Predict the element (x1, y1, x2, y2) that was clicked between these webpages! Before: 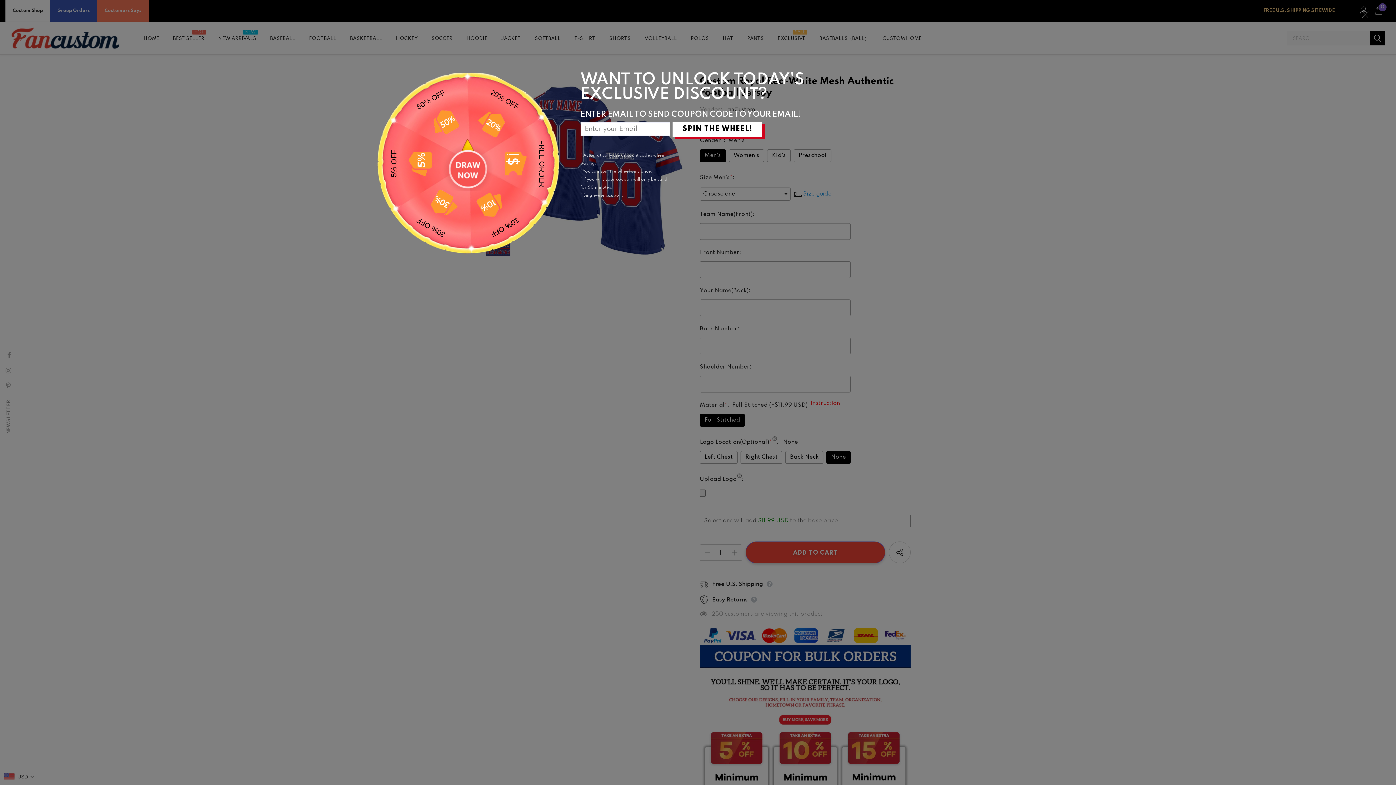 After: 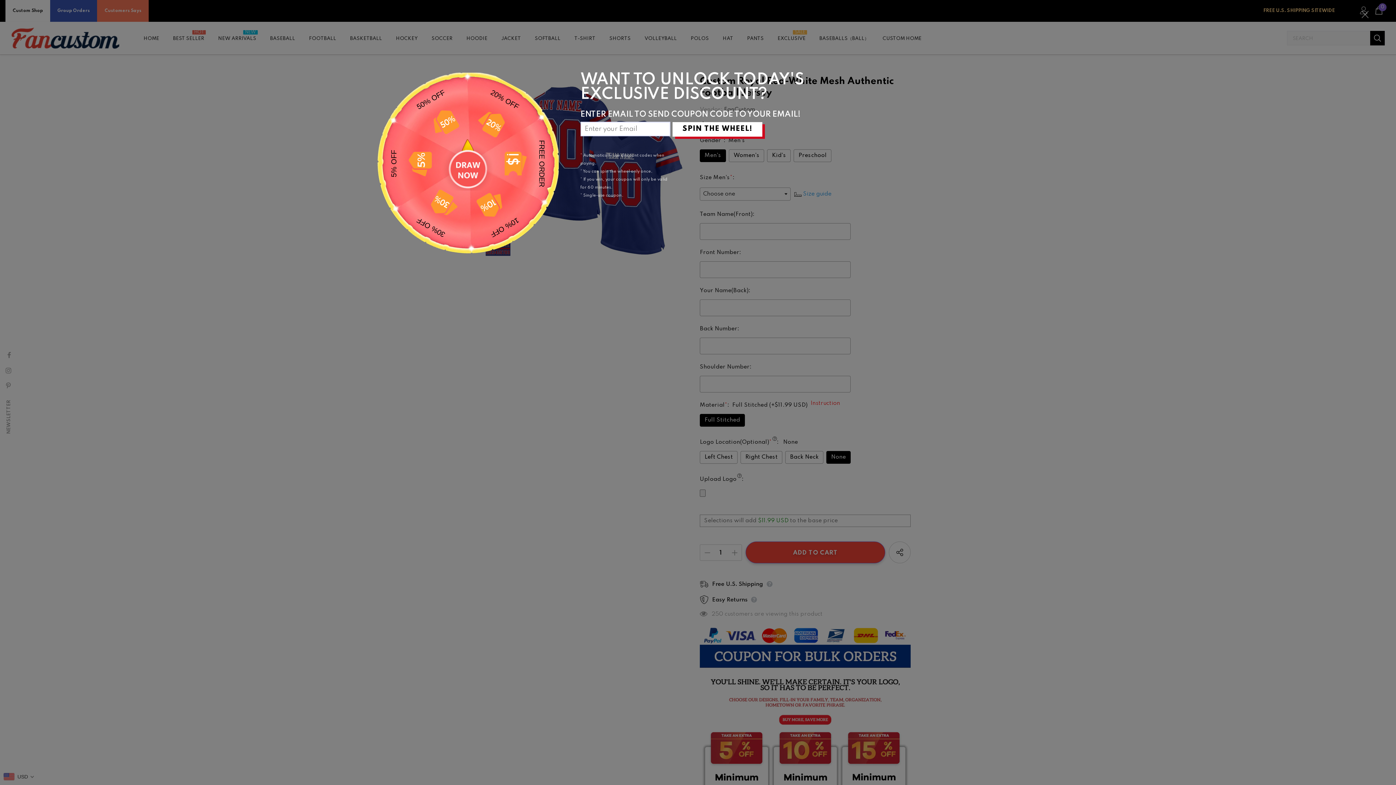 Action: bbox: (672, 122, 762, 136) label: SPIN THE WHEEL!